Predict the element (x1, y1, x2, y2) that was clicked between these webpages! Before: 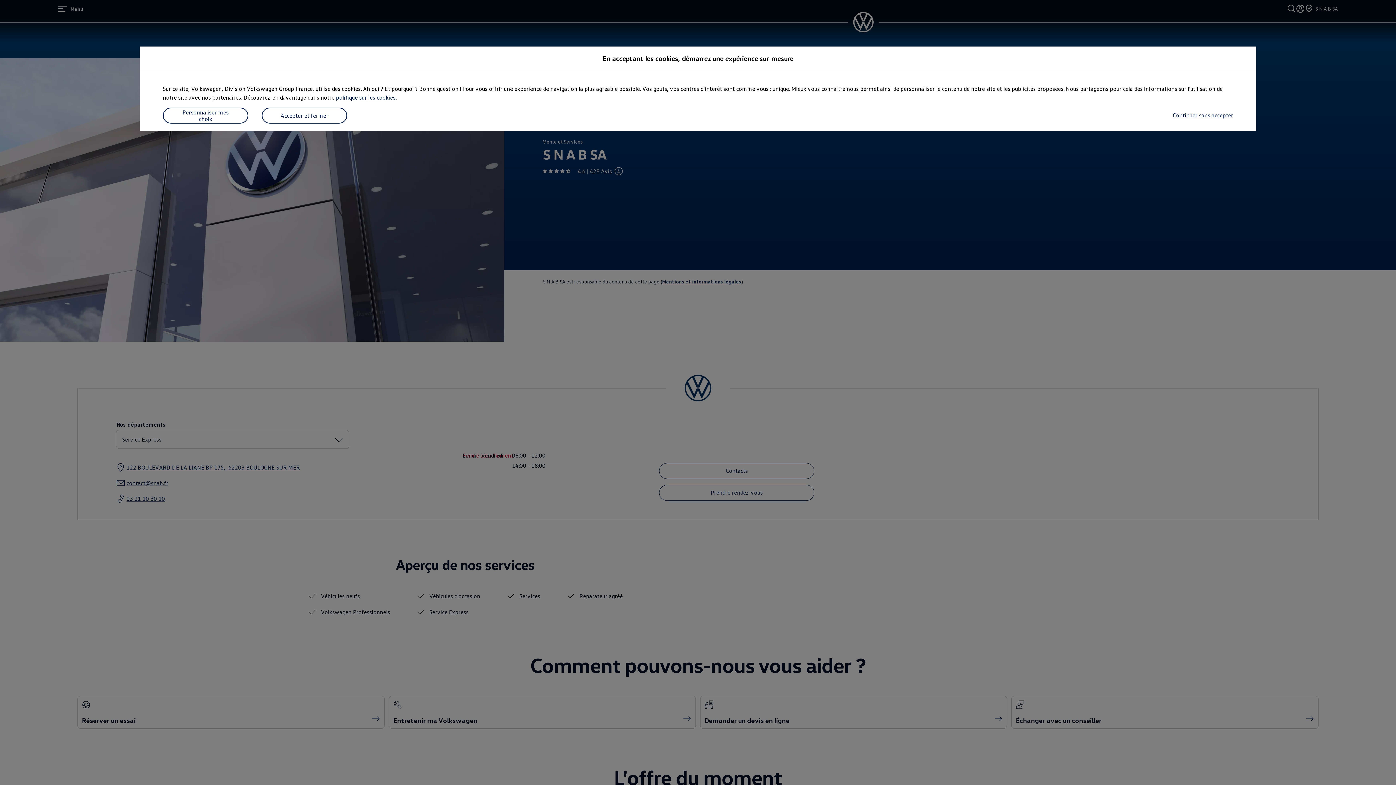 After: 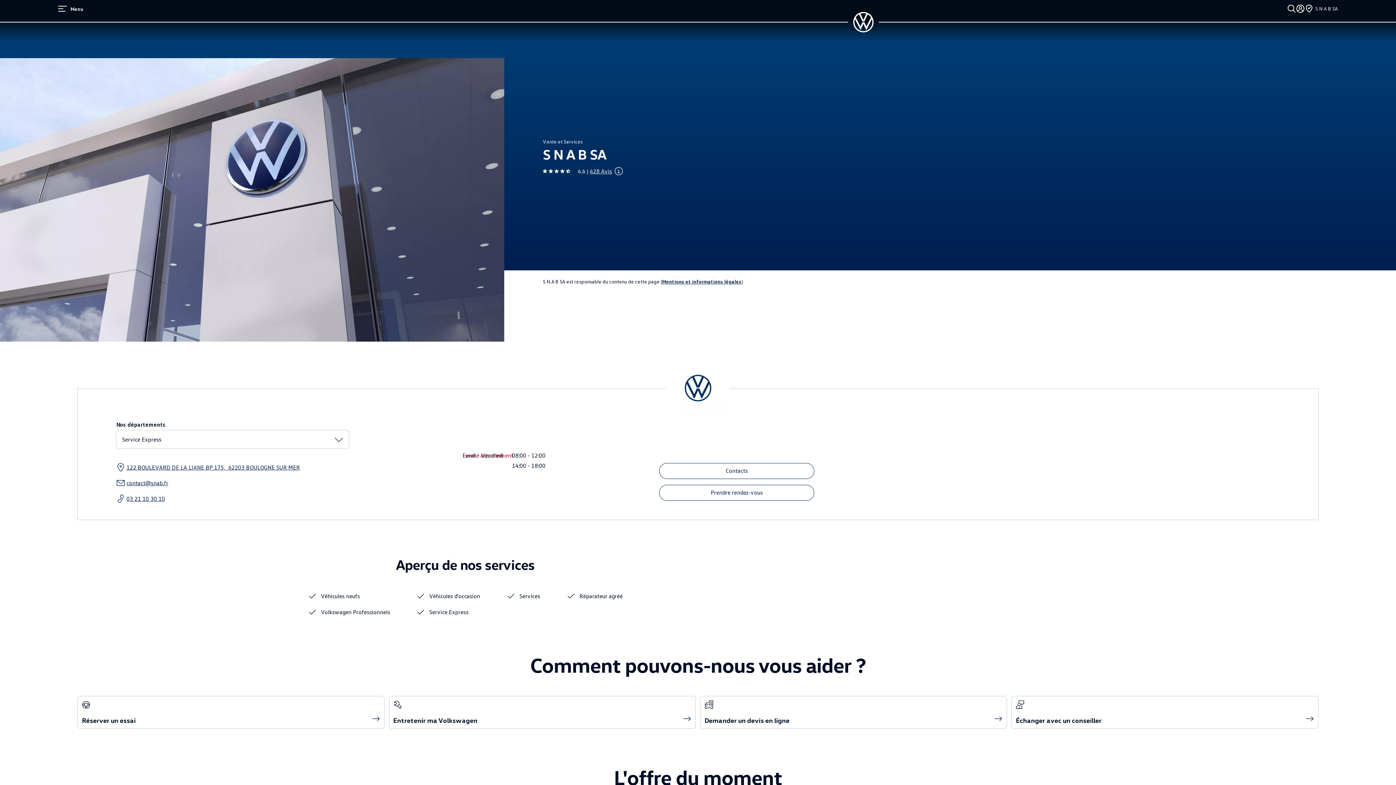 Action: bbox: (261, 107, 347, 123) label: Accepter et fermer